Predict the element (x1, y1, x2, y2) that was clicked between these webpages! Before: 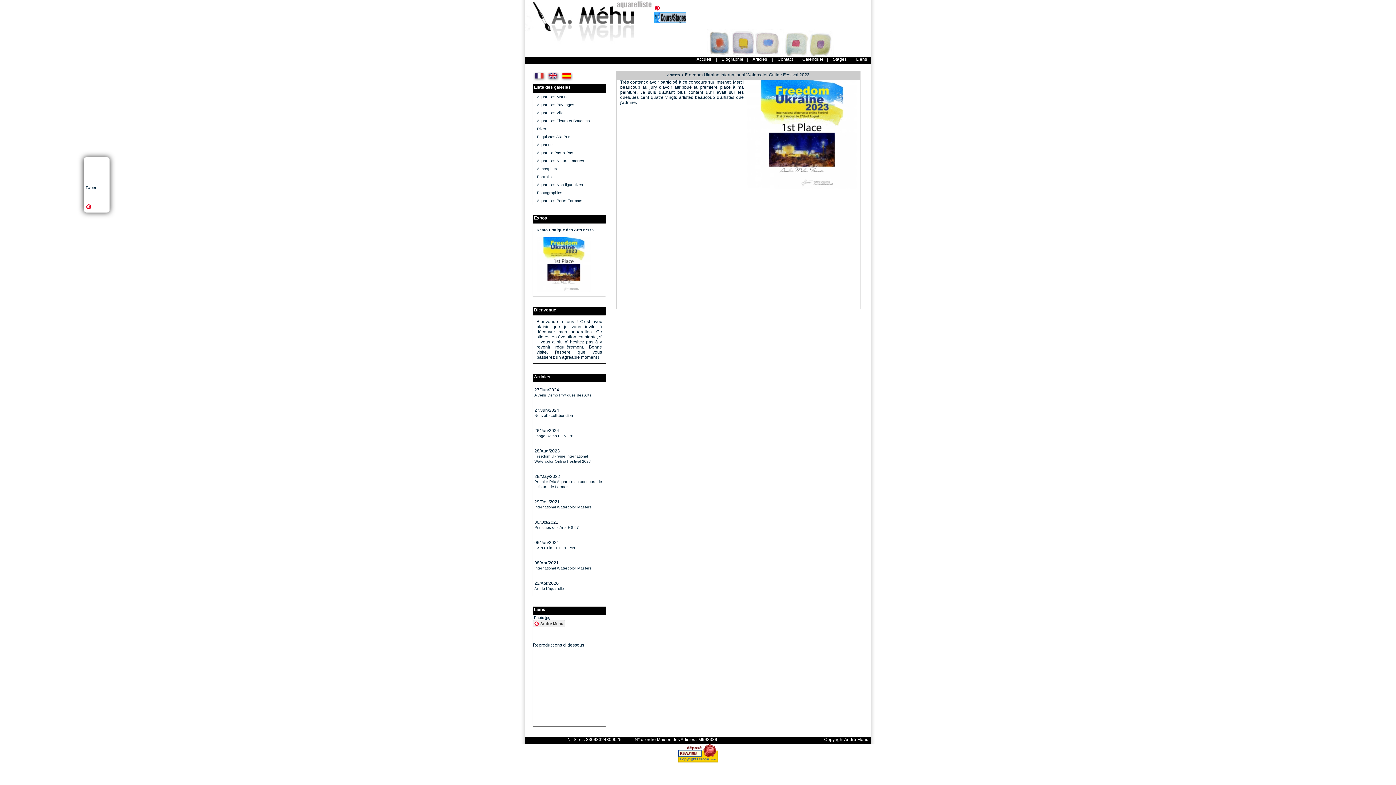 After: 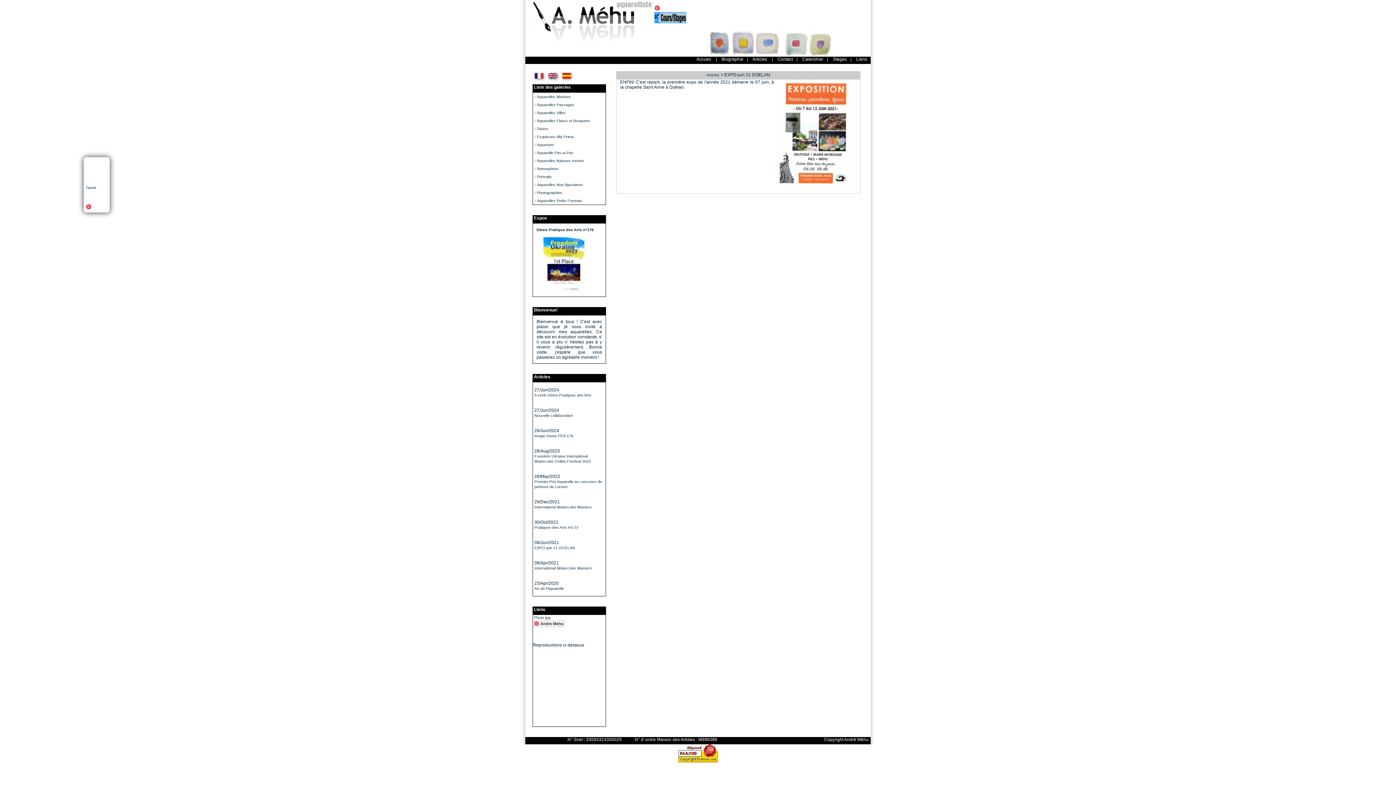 Action: bbox: (534, 545, 575, 550) label: EXPO juin 21 DOELAN